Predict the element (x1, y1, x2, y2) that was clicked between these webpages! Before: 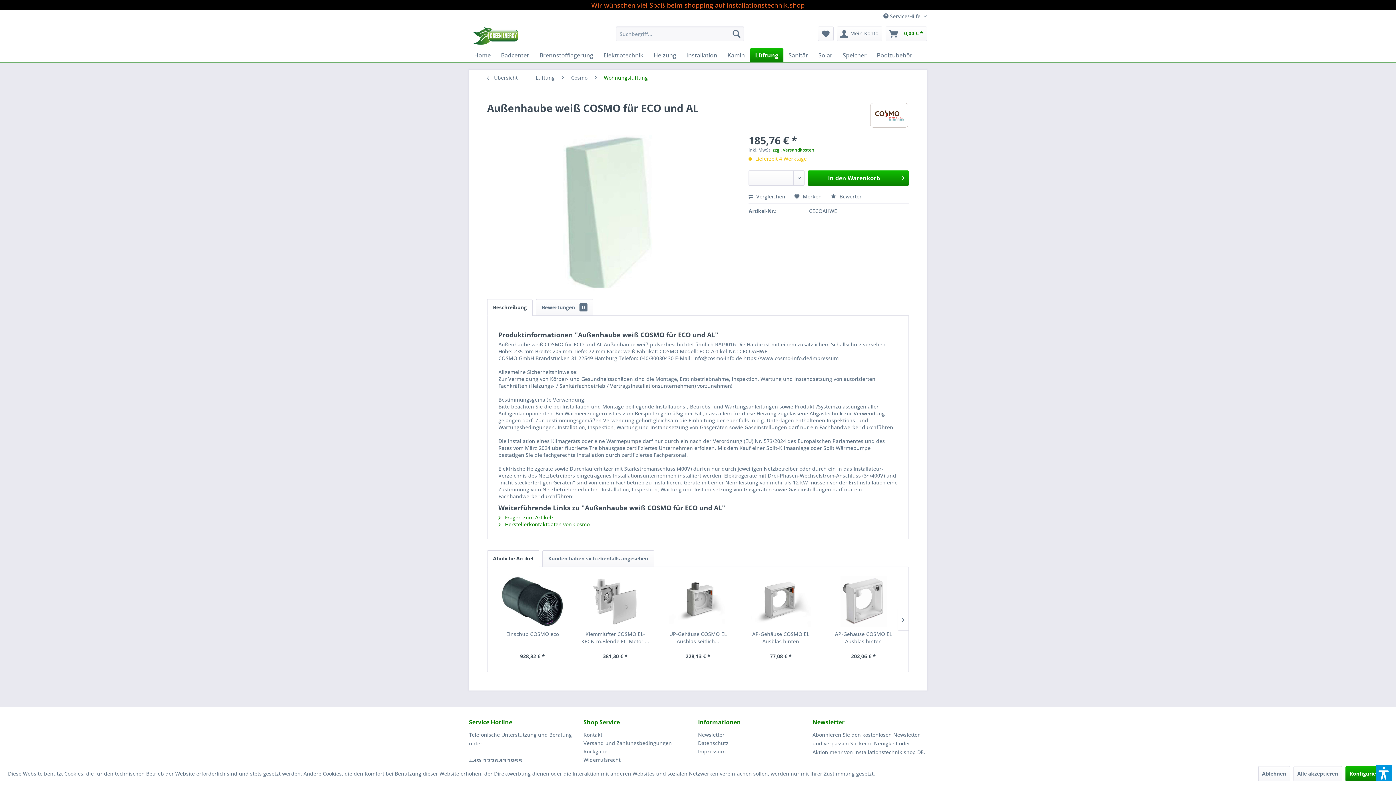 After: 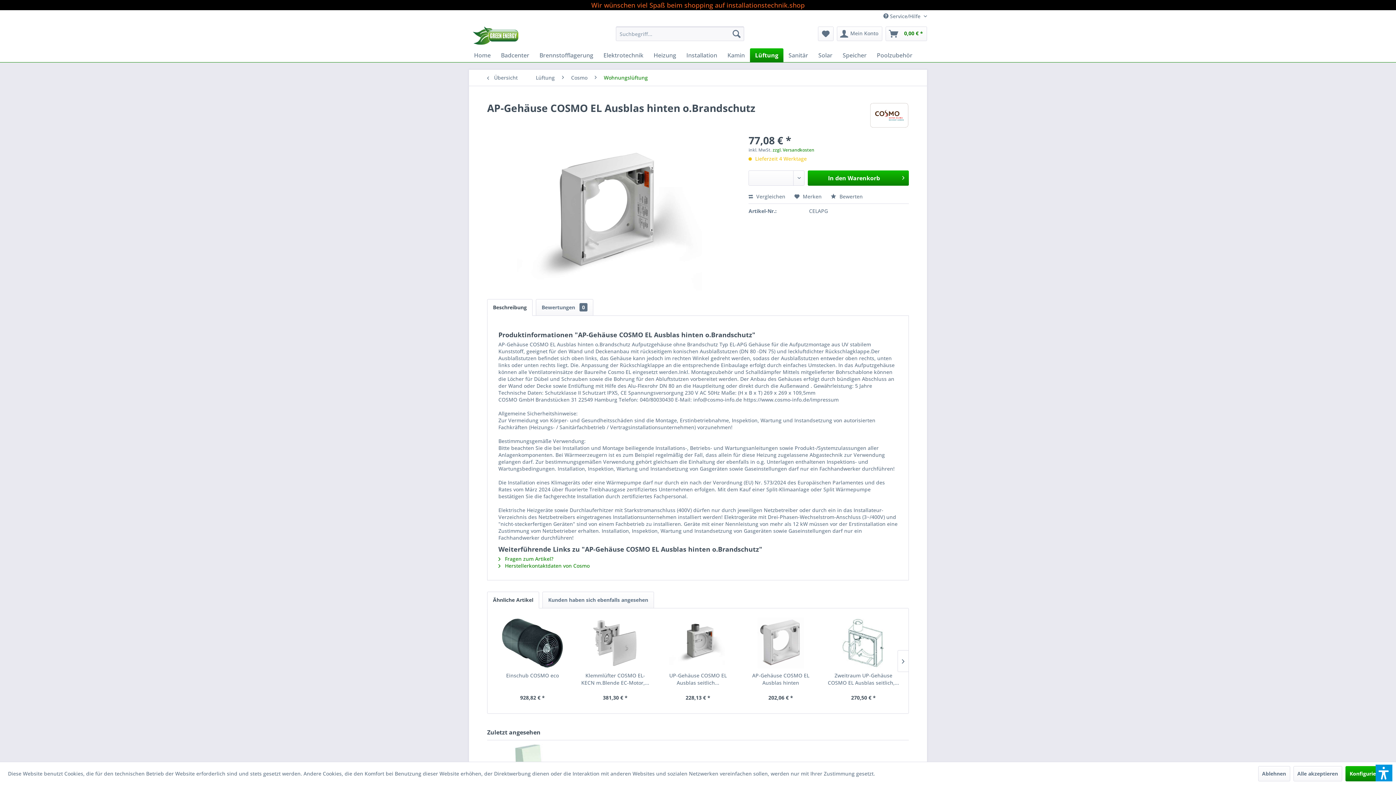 Action: bbox: (745, 576, 816, 627)